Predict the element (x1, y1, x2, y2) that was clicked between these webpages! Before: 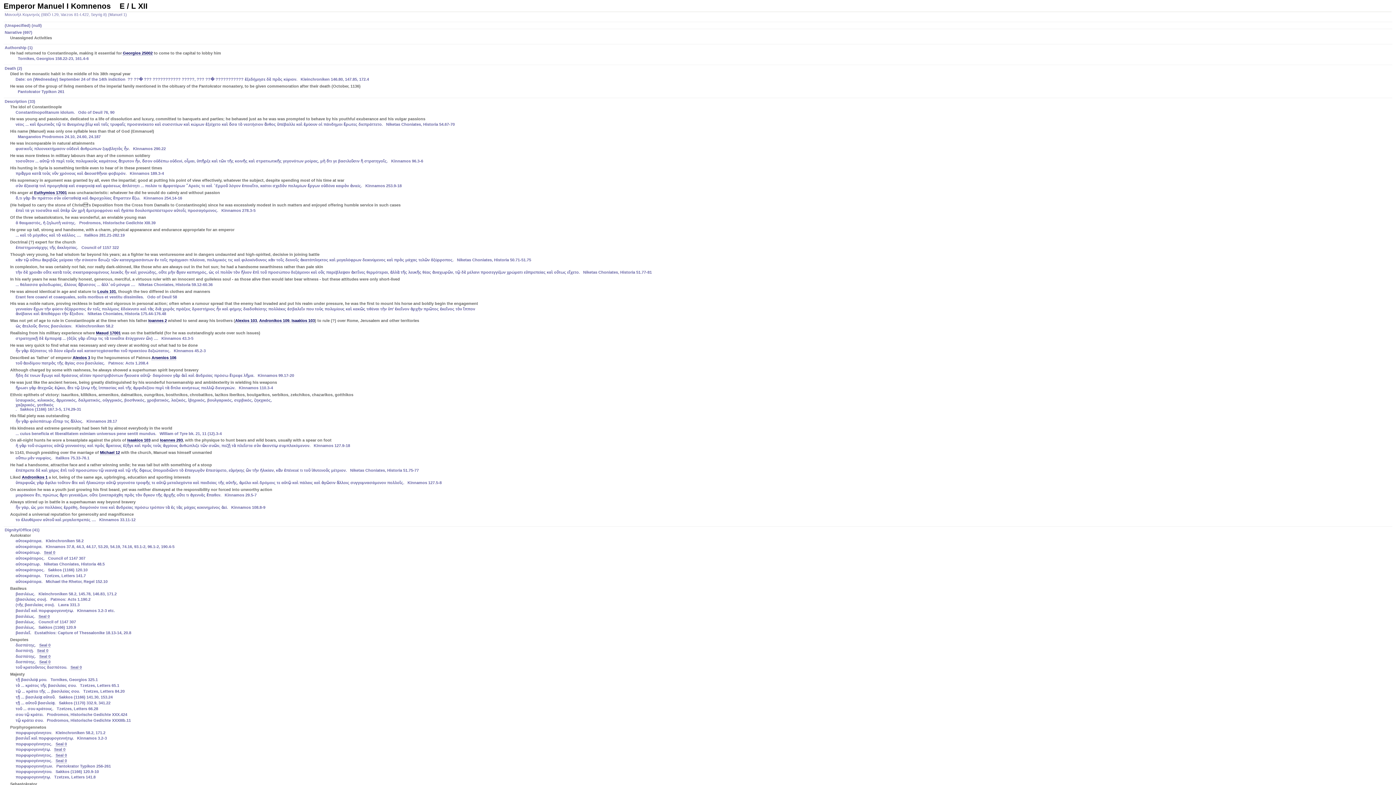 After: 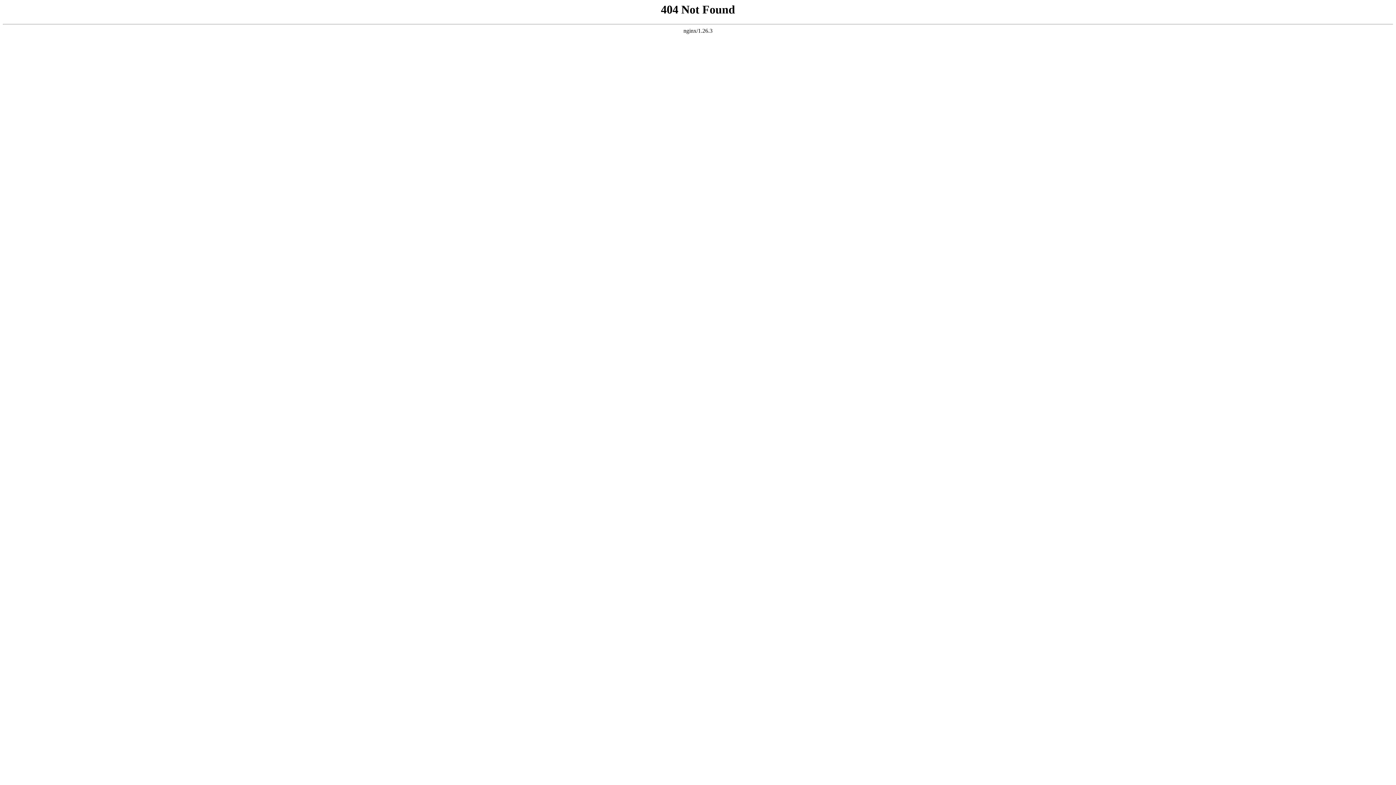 Action: label: Ioannes 2 bbox: (148, 318, 166, 323)